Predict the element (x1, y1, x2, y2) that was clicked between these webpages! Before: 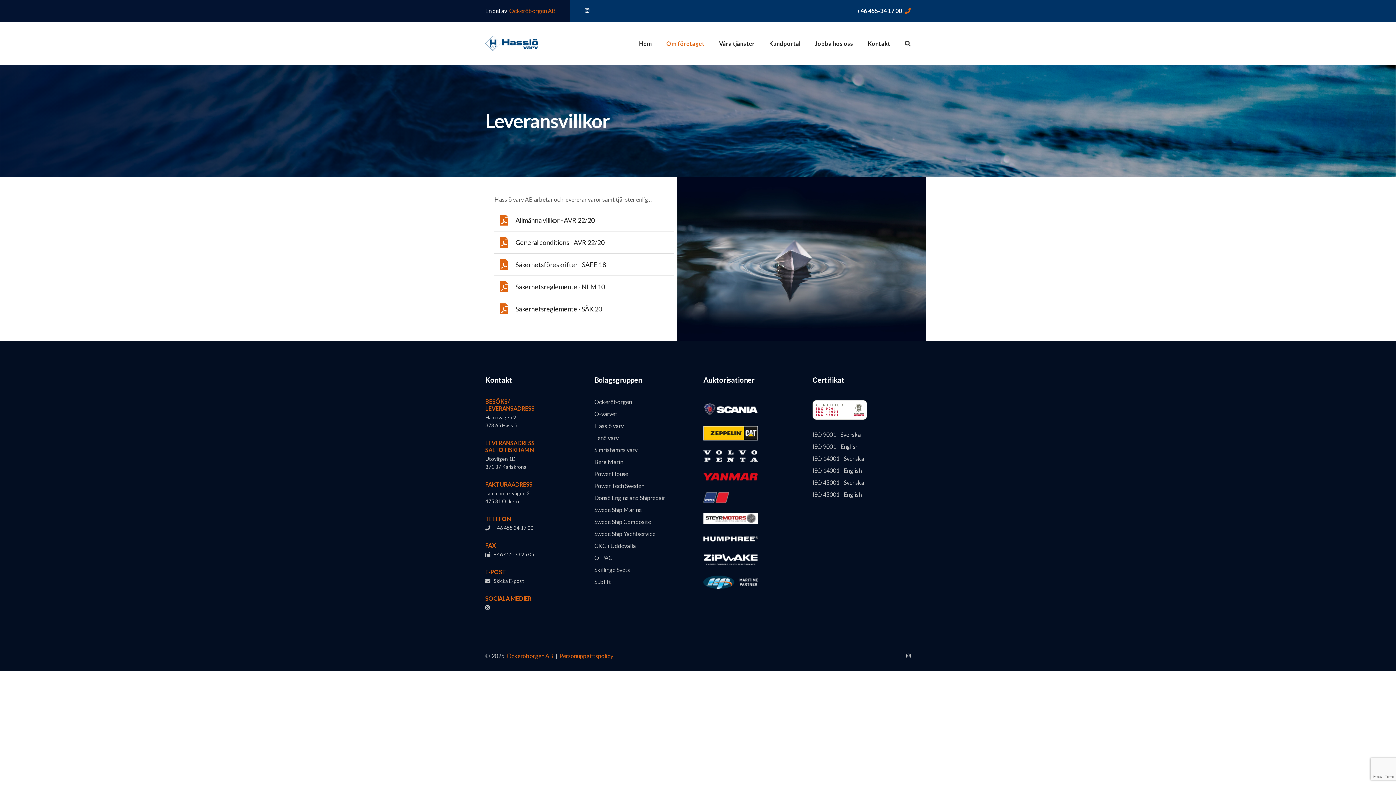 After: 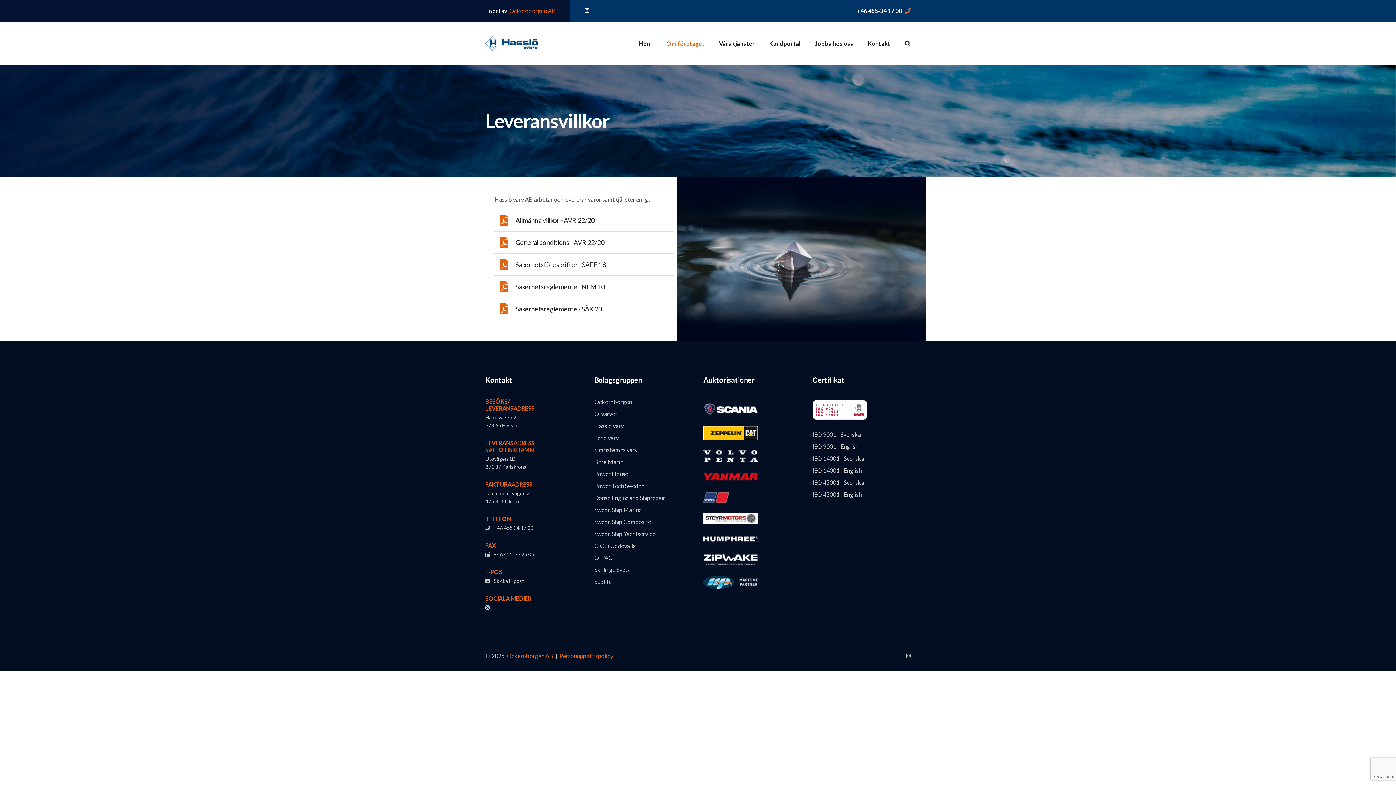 Action: bbox: (703, 452, 758, 458)